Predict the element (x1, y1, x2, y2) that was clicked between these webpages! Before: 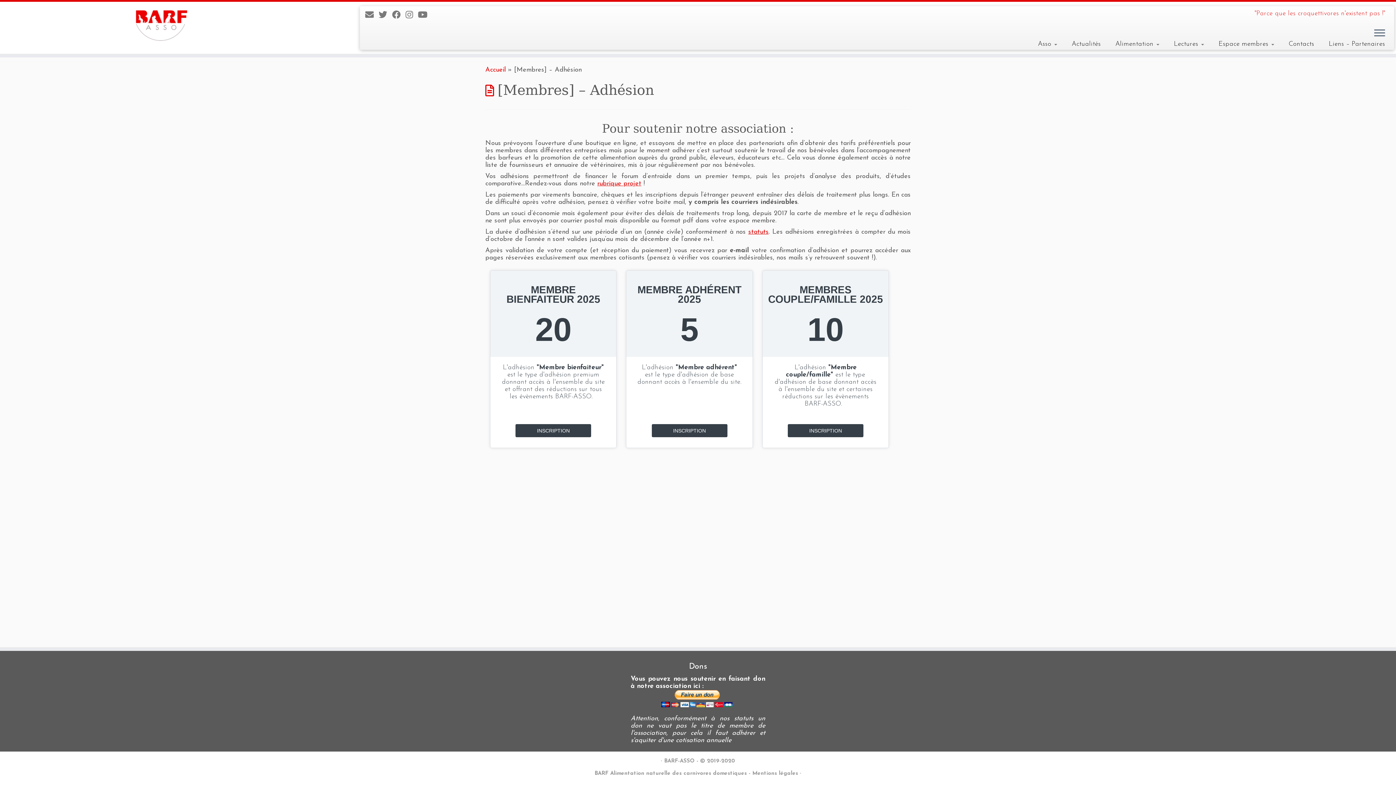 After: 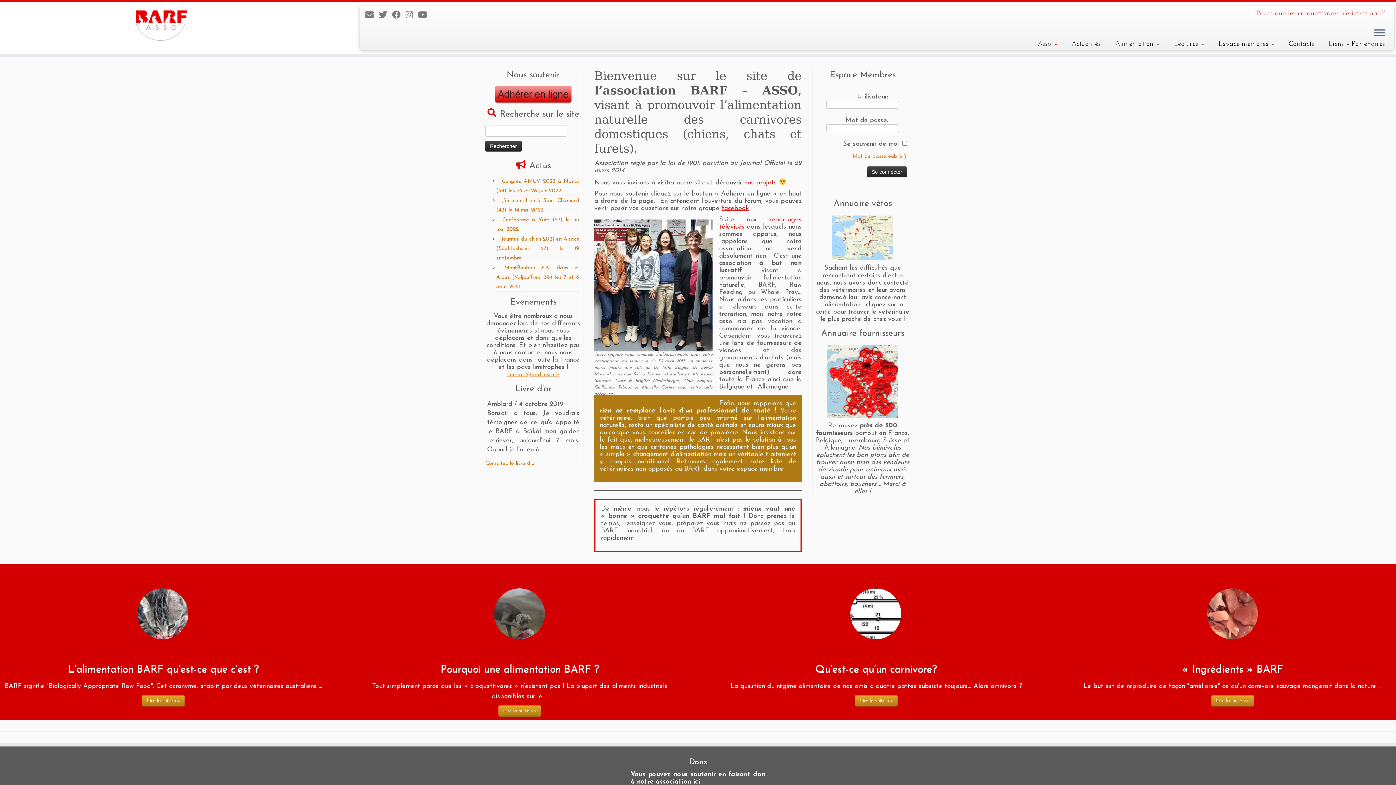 Action: label: Accueil bbox: (485, 66, 505, 73)